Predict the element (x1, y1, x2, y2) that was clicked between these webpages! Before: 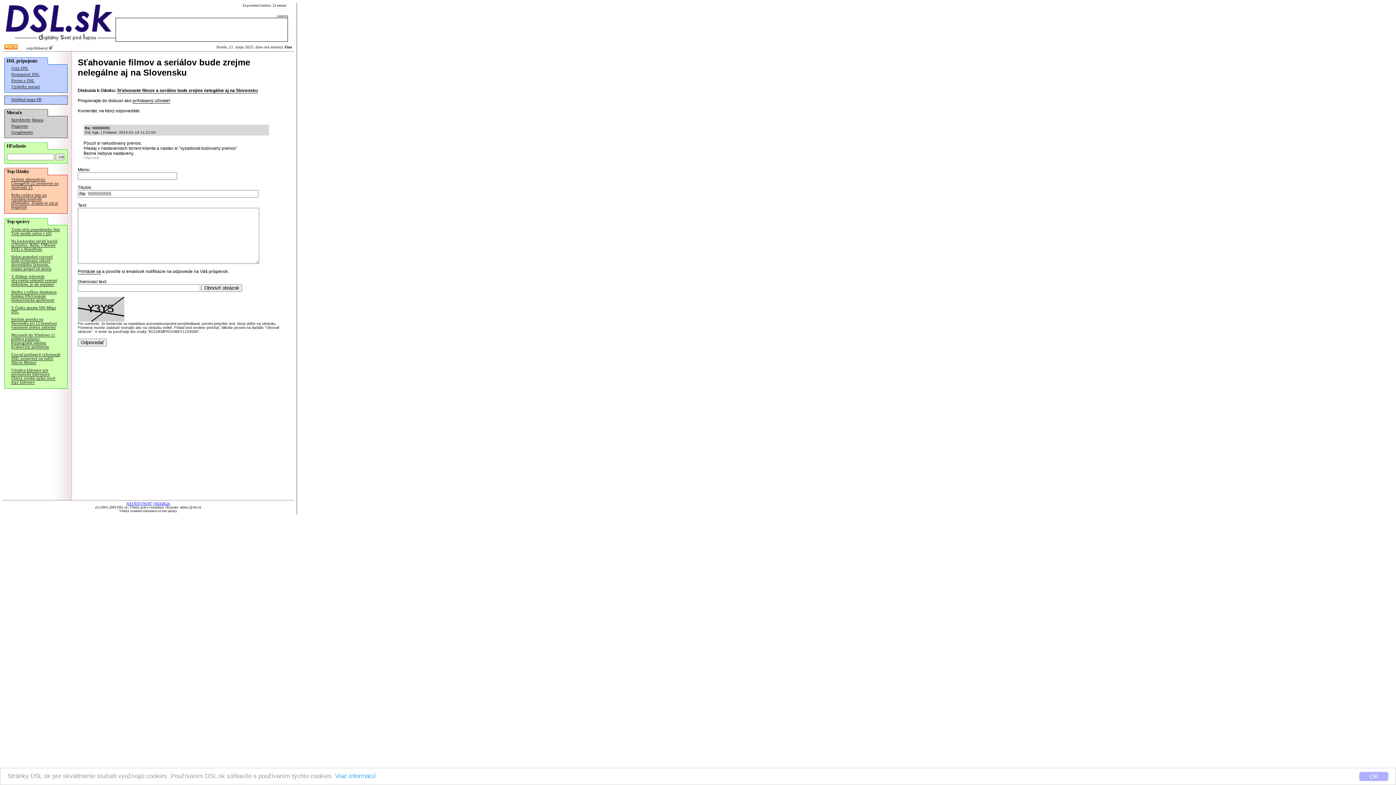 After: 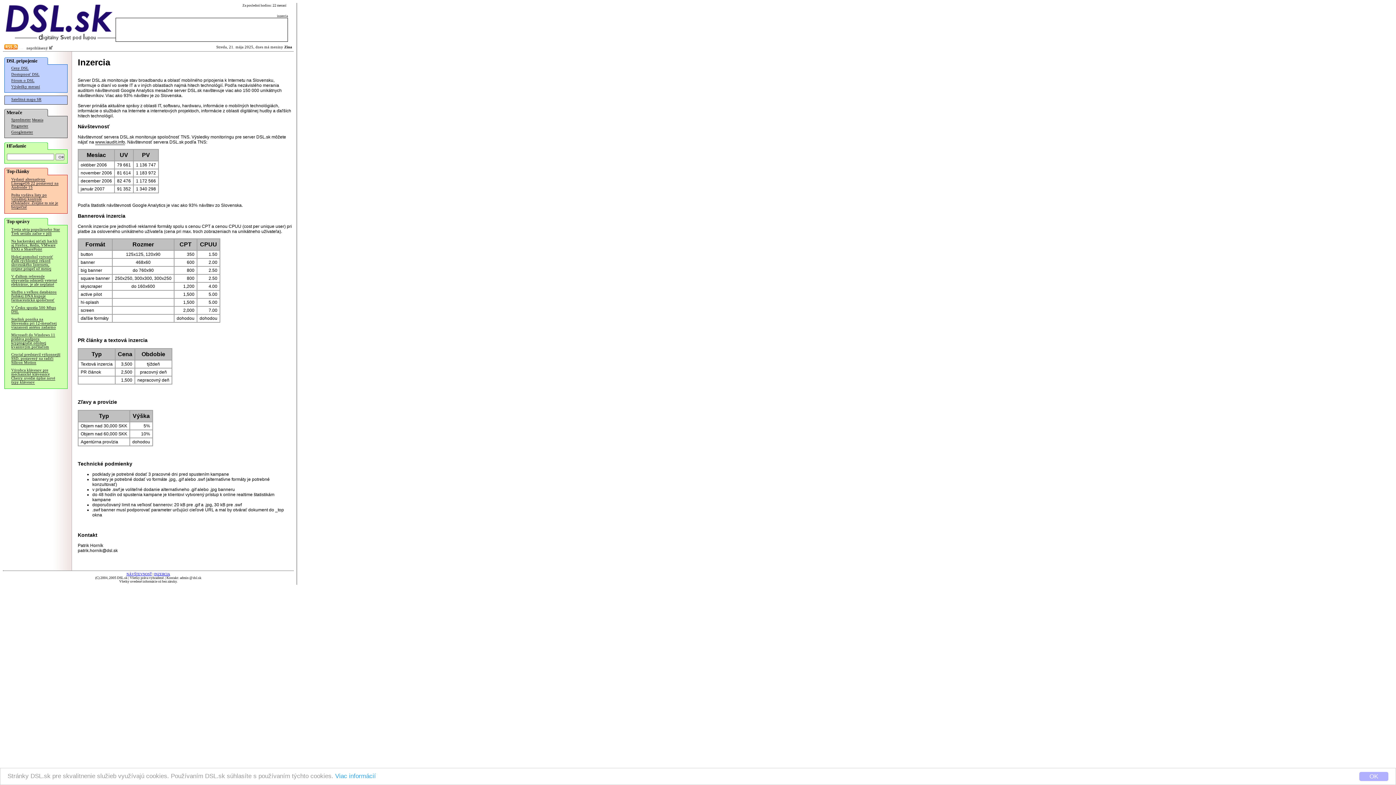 Action: label: INZERCIA bbox: (154, 502, 170, 505)